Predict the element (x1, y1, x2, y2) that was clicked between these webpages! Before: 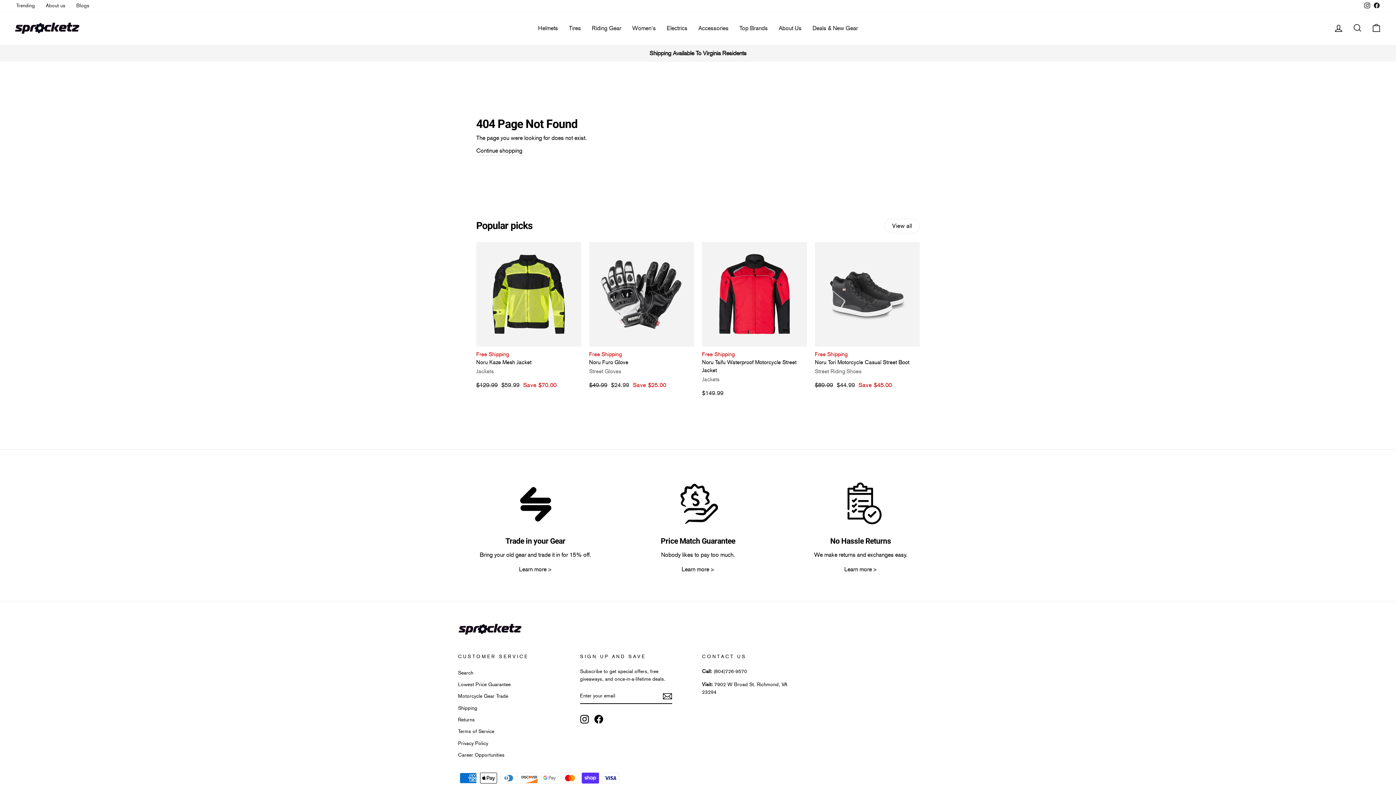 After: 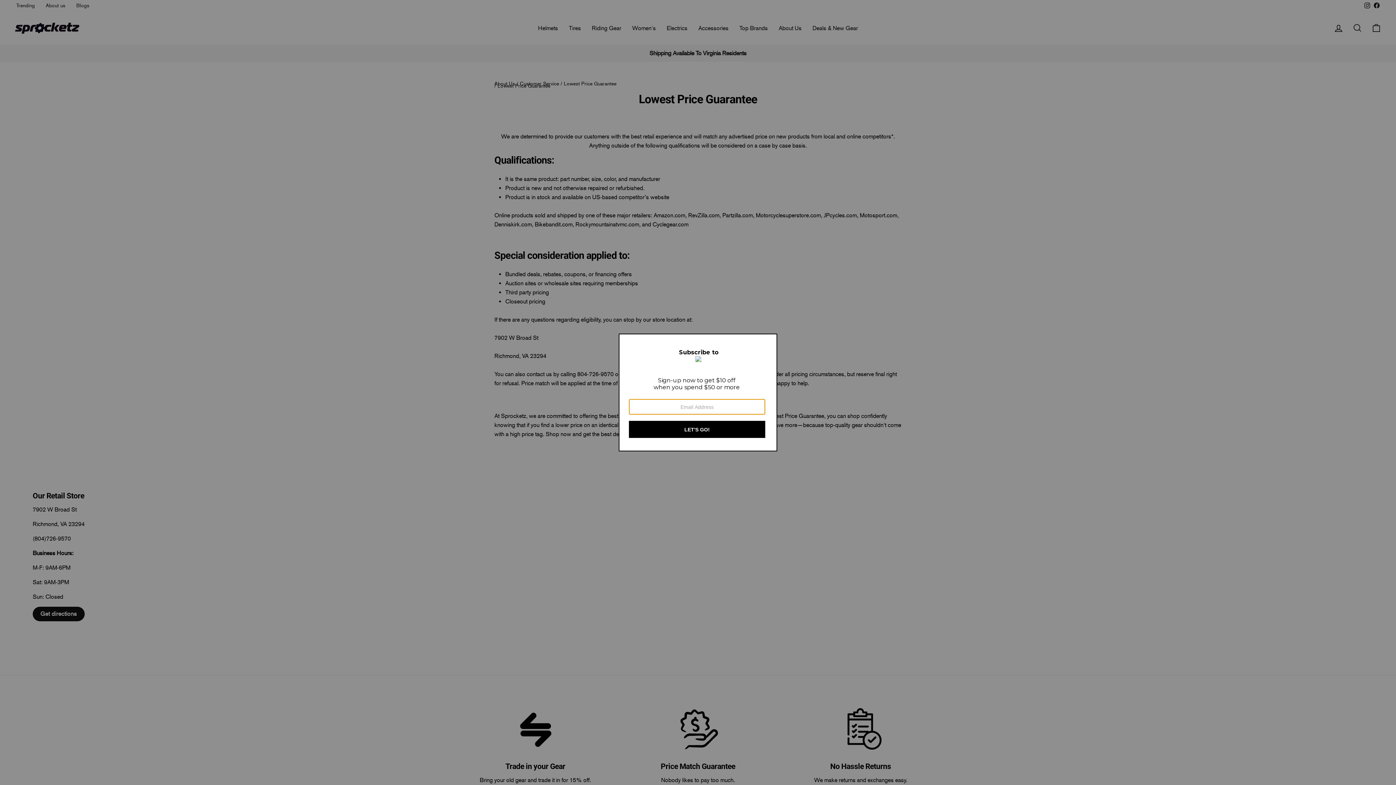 Action: label: Lowest Price Guarantee bbox: (458, 679, 510, 690)